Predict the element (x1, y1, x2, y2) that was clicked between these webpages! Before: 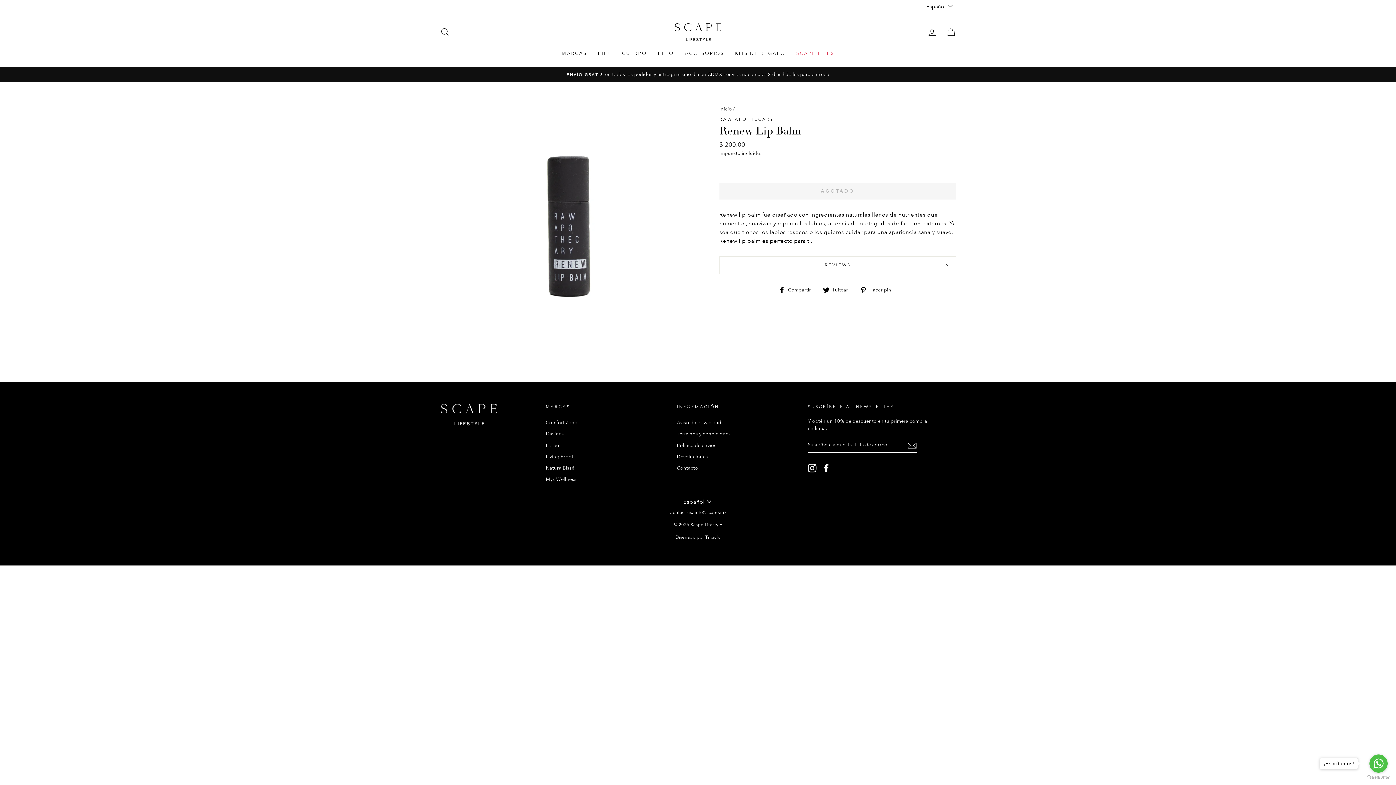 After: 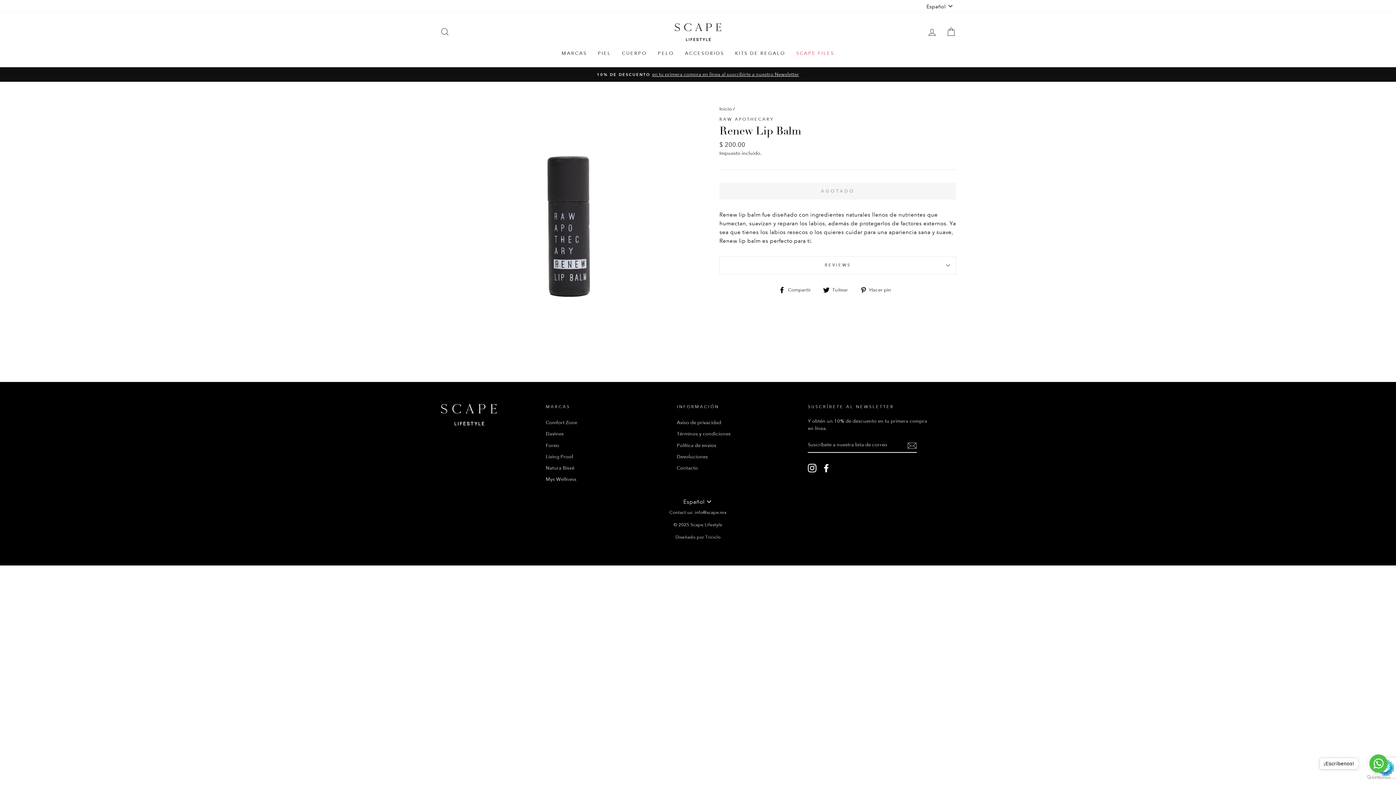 Action: bbox: (907, 440, 917, 450) label: Suscribir